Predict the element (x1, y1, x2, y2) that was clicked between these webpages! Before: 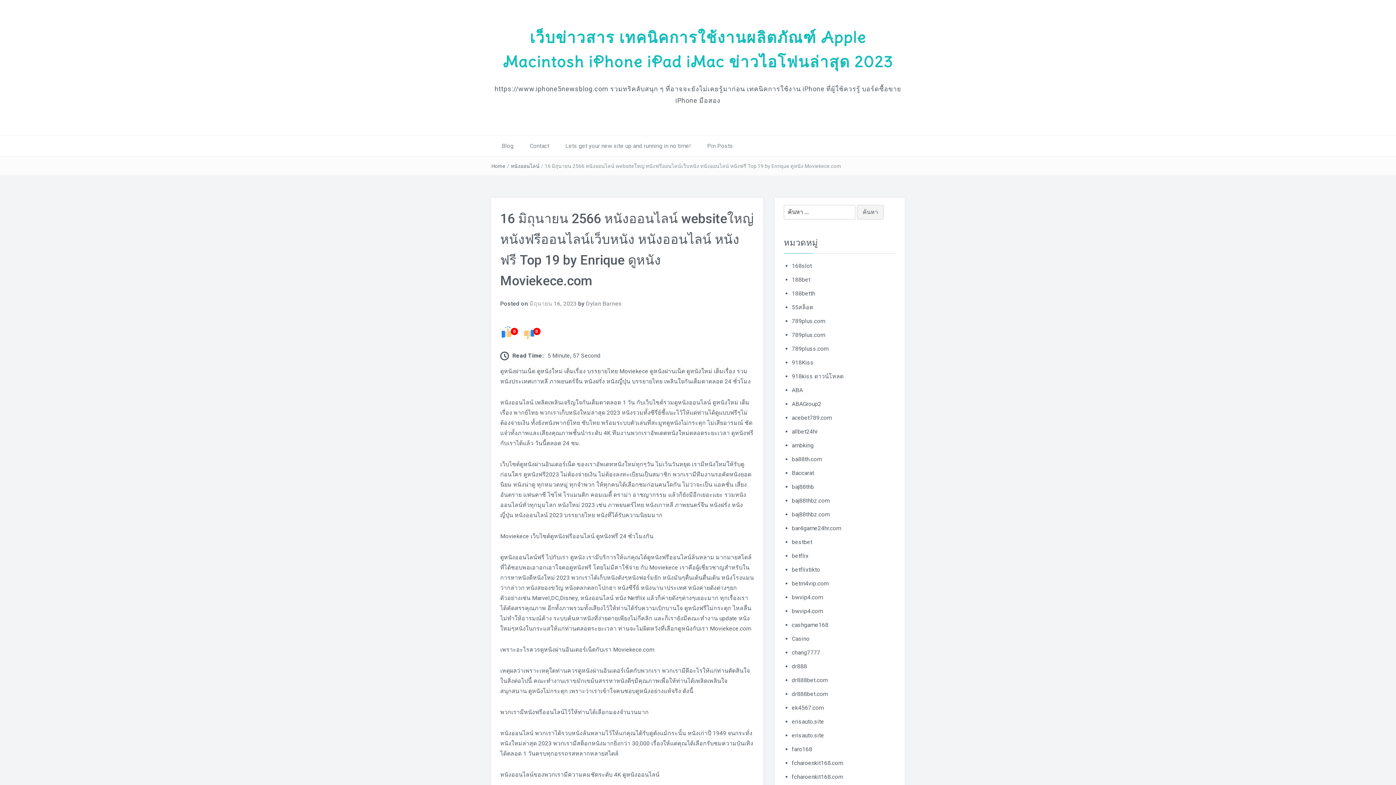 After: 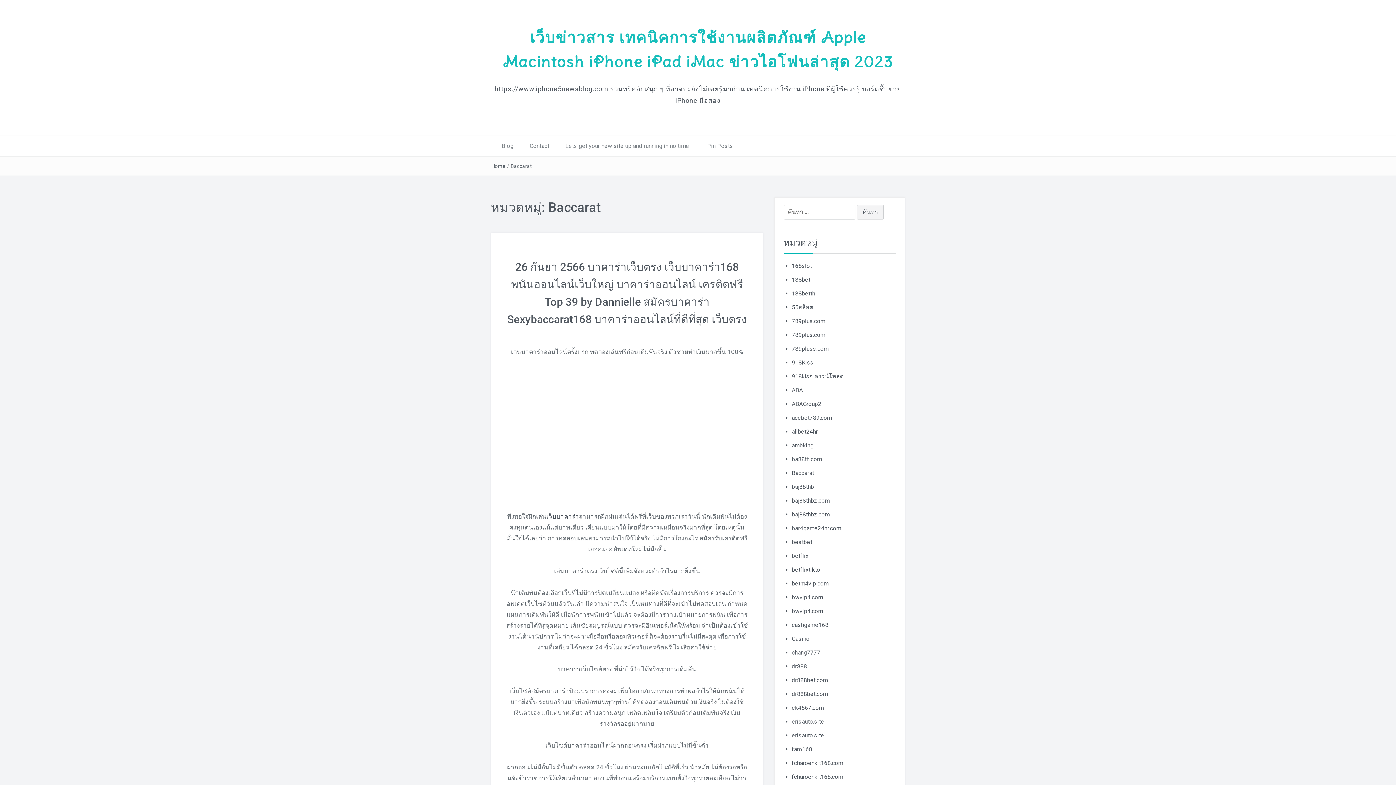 Action: label: Baccarat bbox: (792, 469, 814, 476)